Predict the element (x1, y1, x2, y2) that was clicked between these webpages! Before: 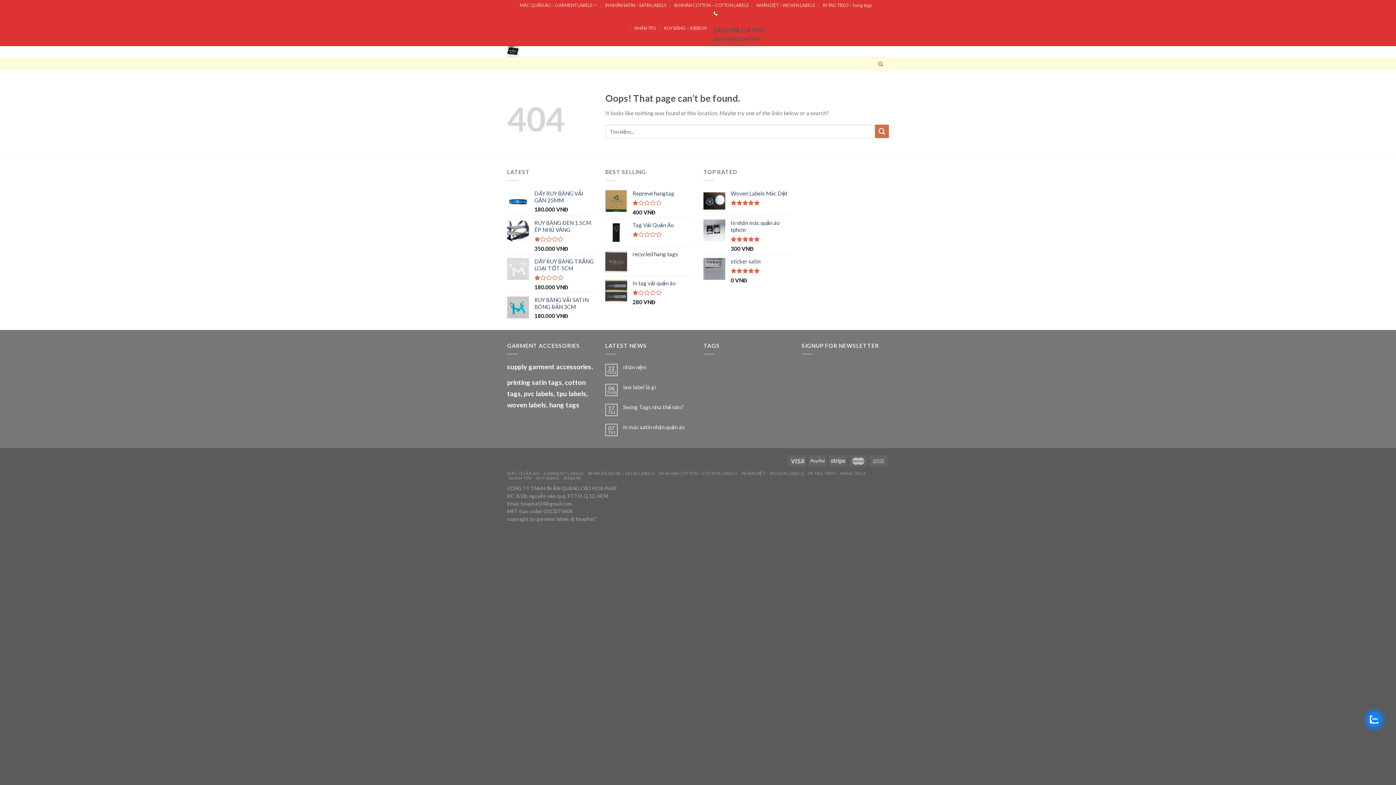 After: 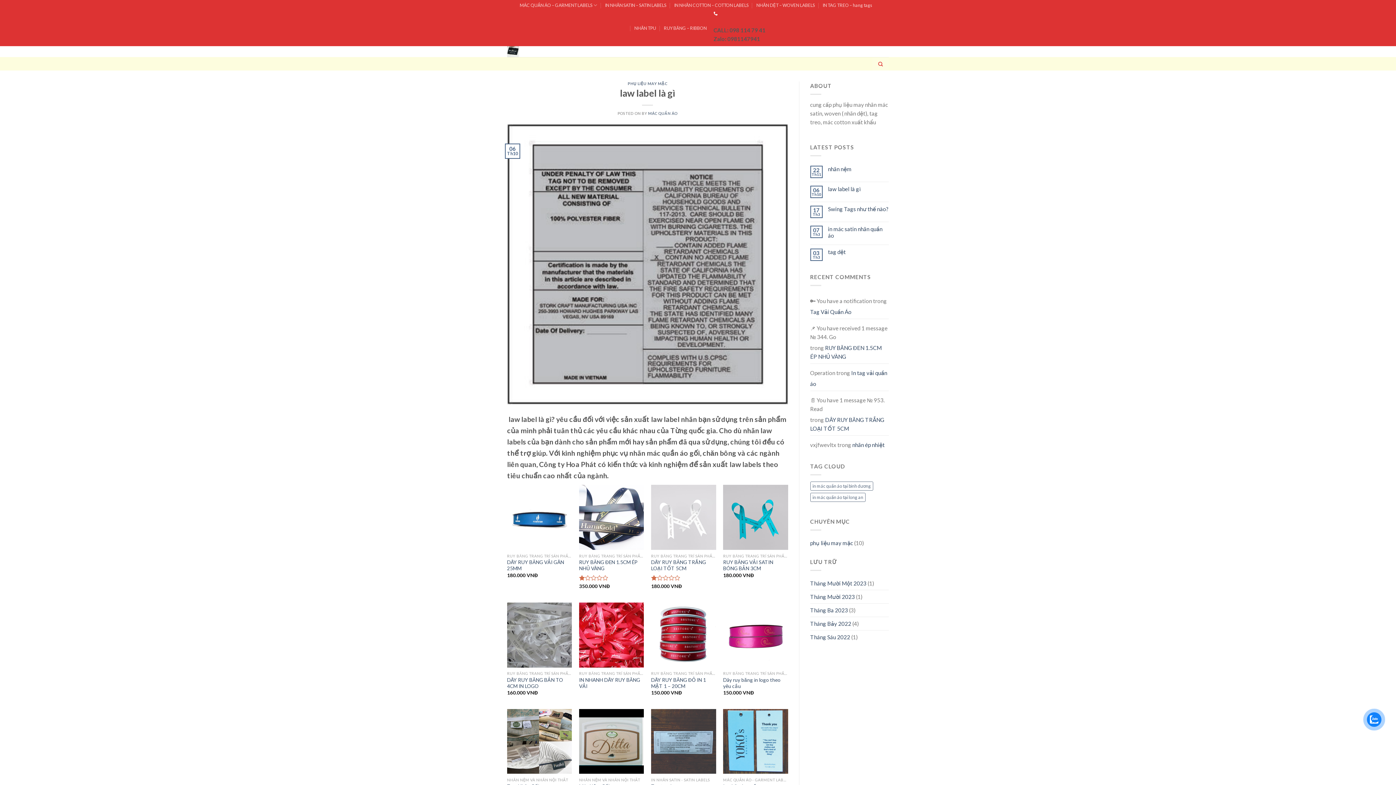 Action: bbox: (623, 384, 692, 390) label: law label là gì